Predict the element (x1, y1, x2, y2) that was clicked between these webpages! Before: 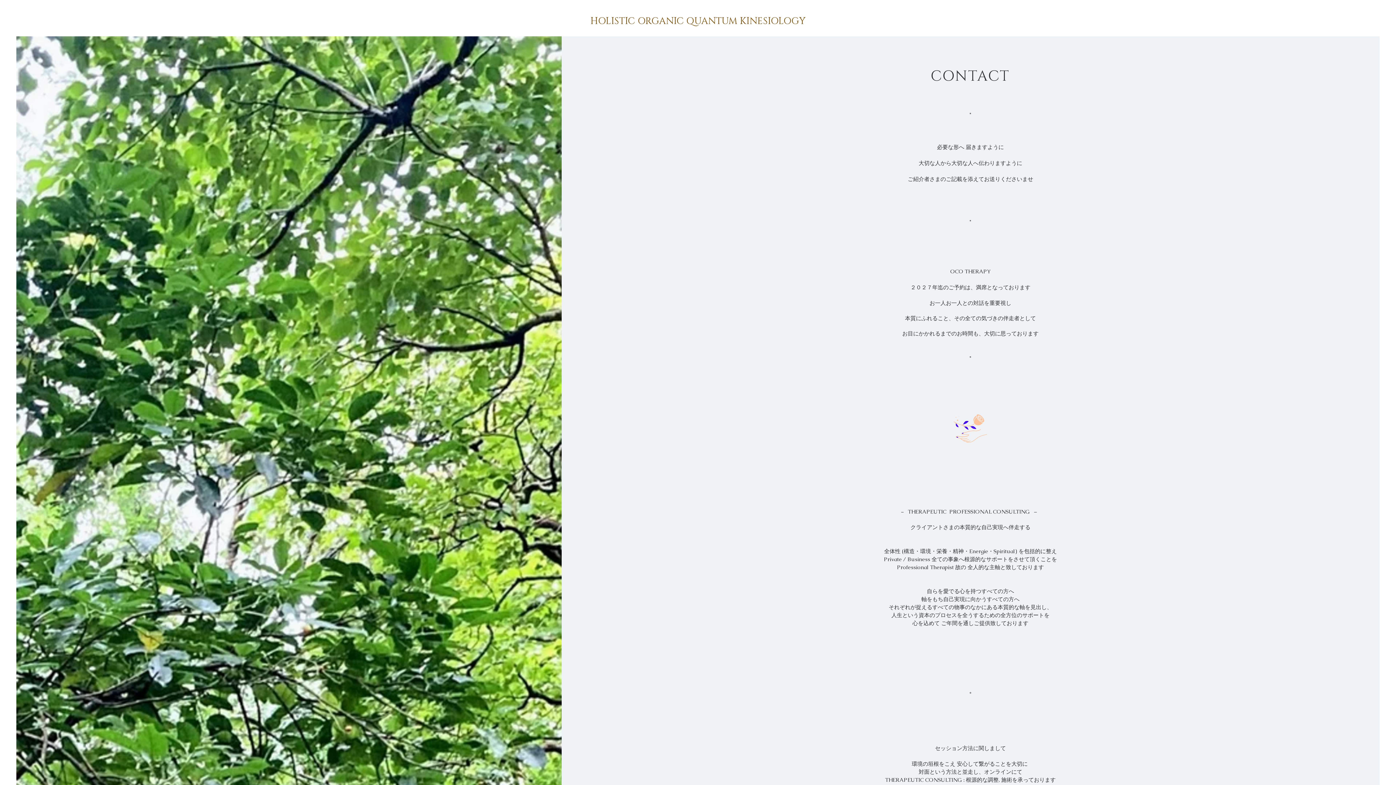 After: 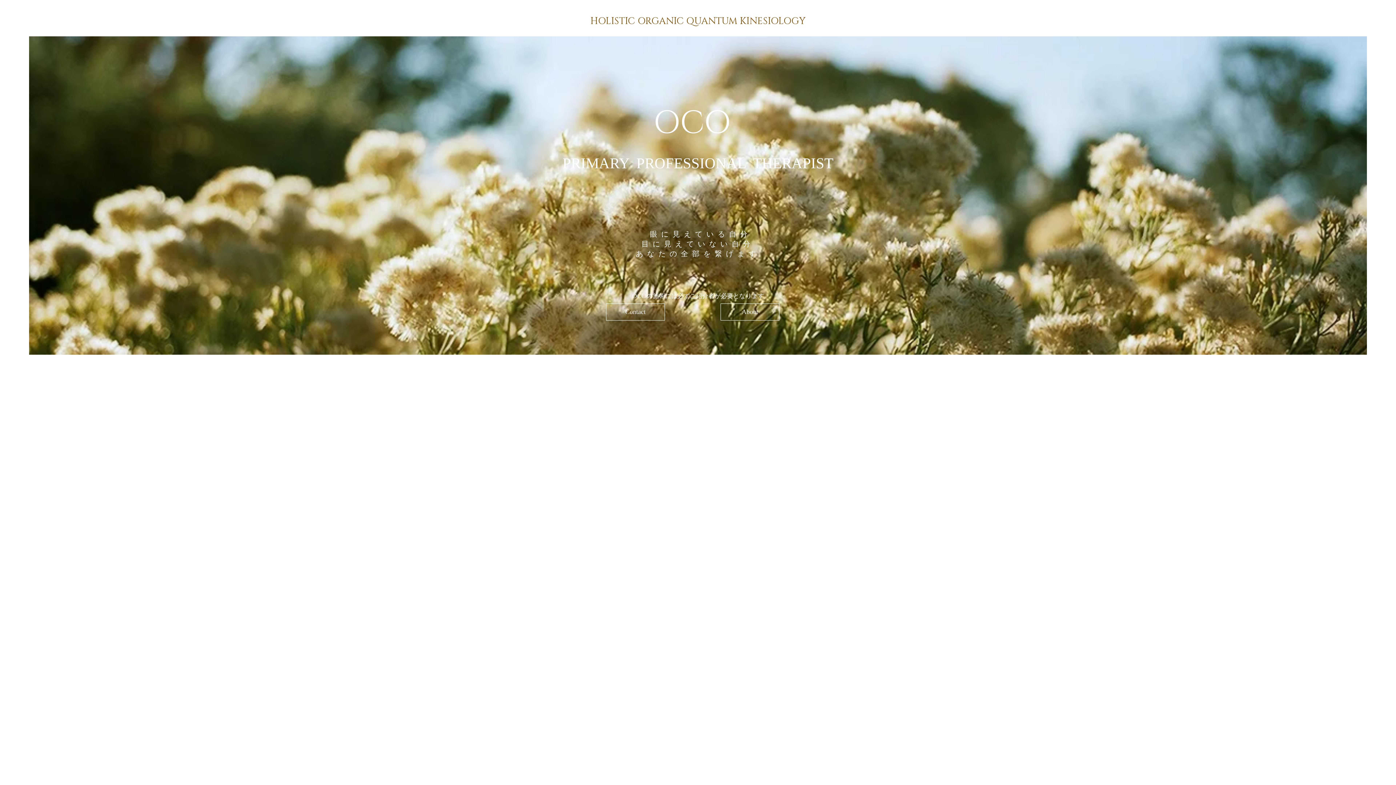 Action: bbox: (953, 414, 987, 442)